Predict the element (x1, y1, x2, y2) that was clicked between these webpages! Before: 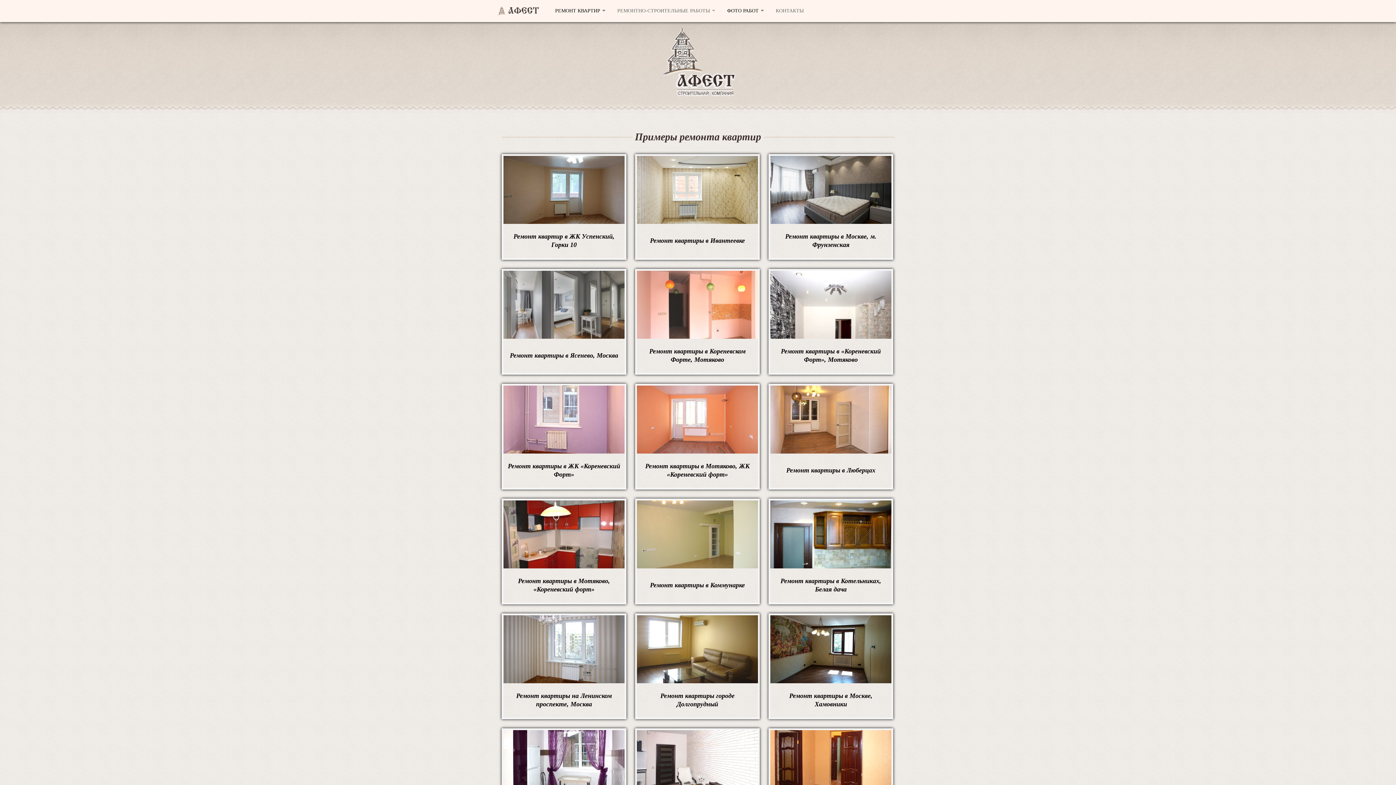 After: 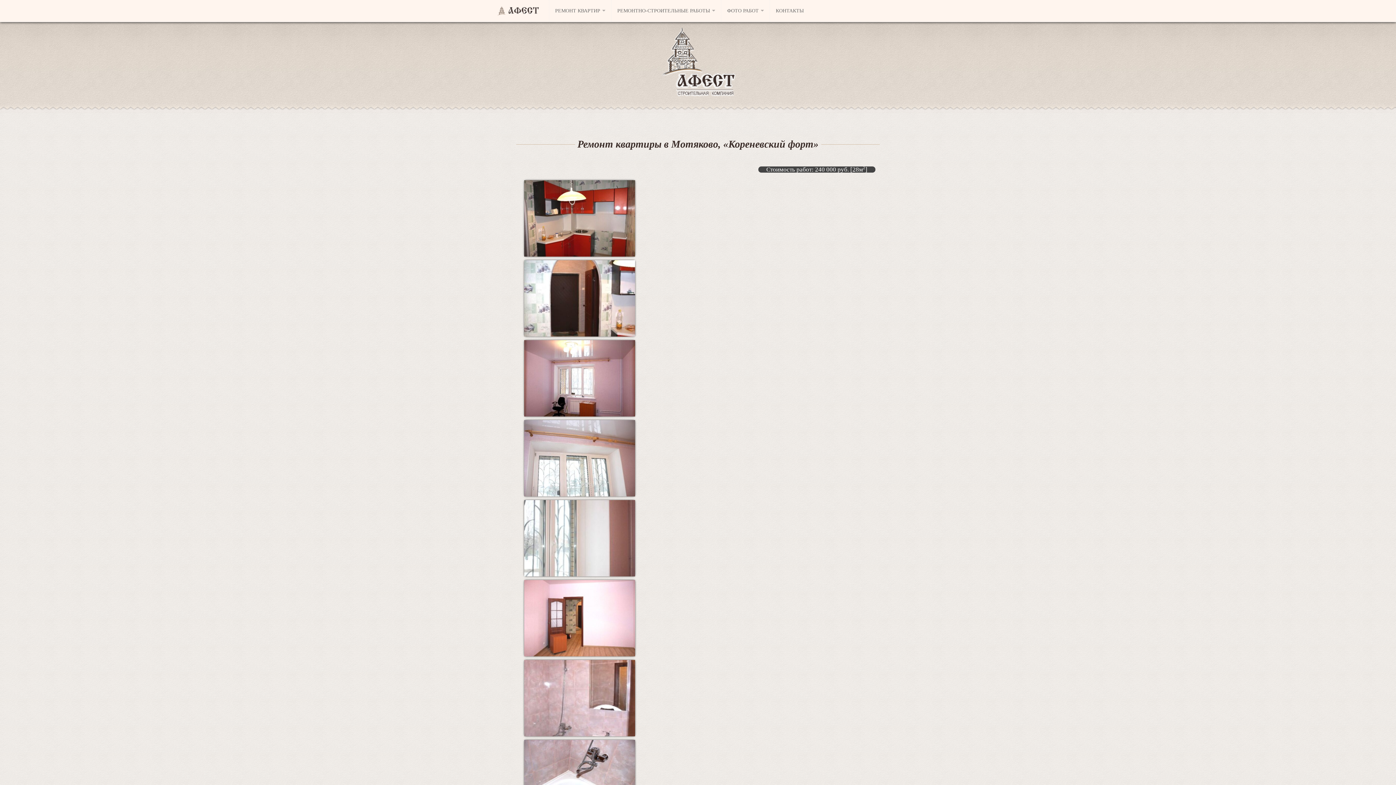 Action: bbox: (503, 500, 624, 568)